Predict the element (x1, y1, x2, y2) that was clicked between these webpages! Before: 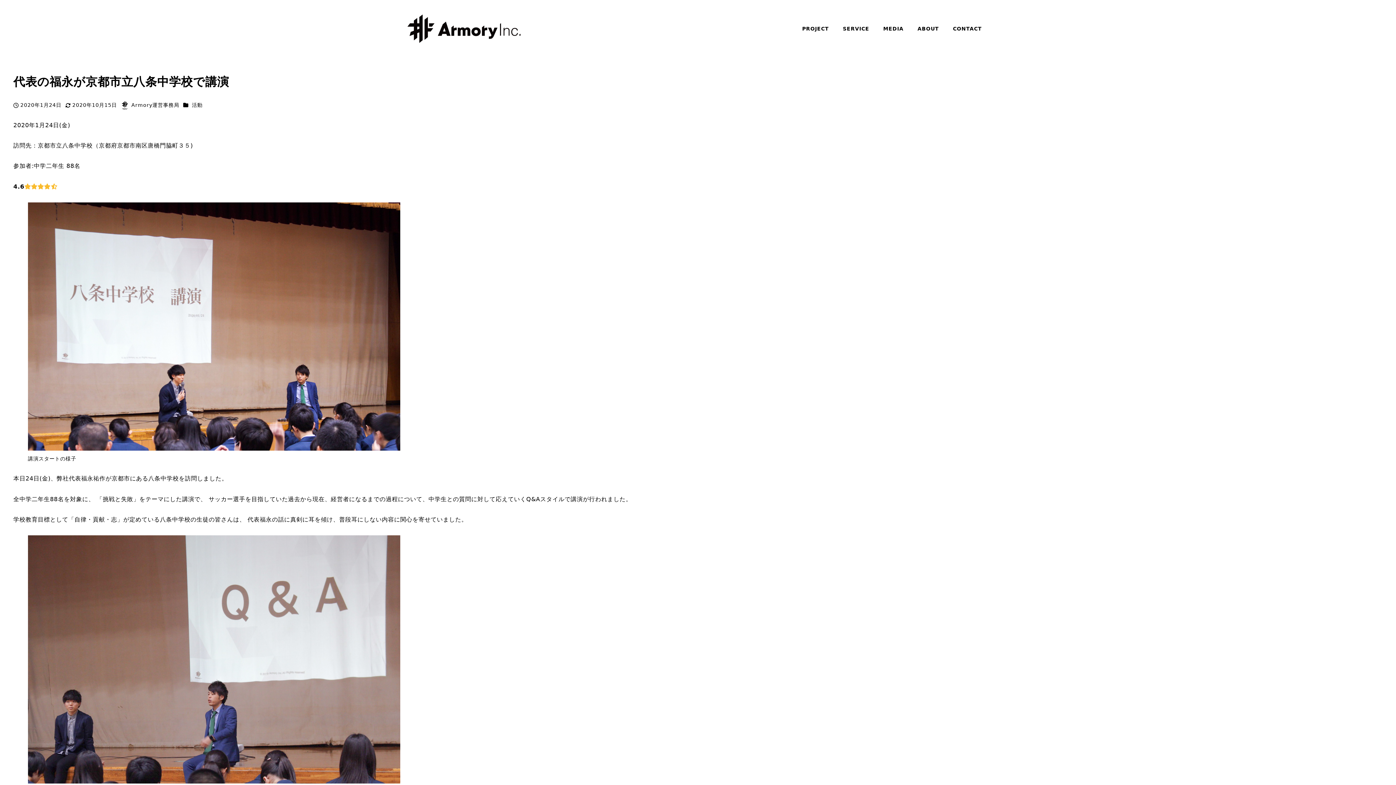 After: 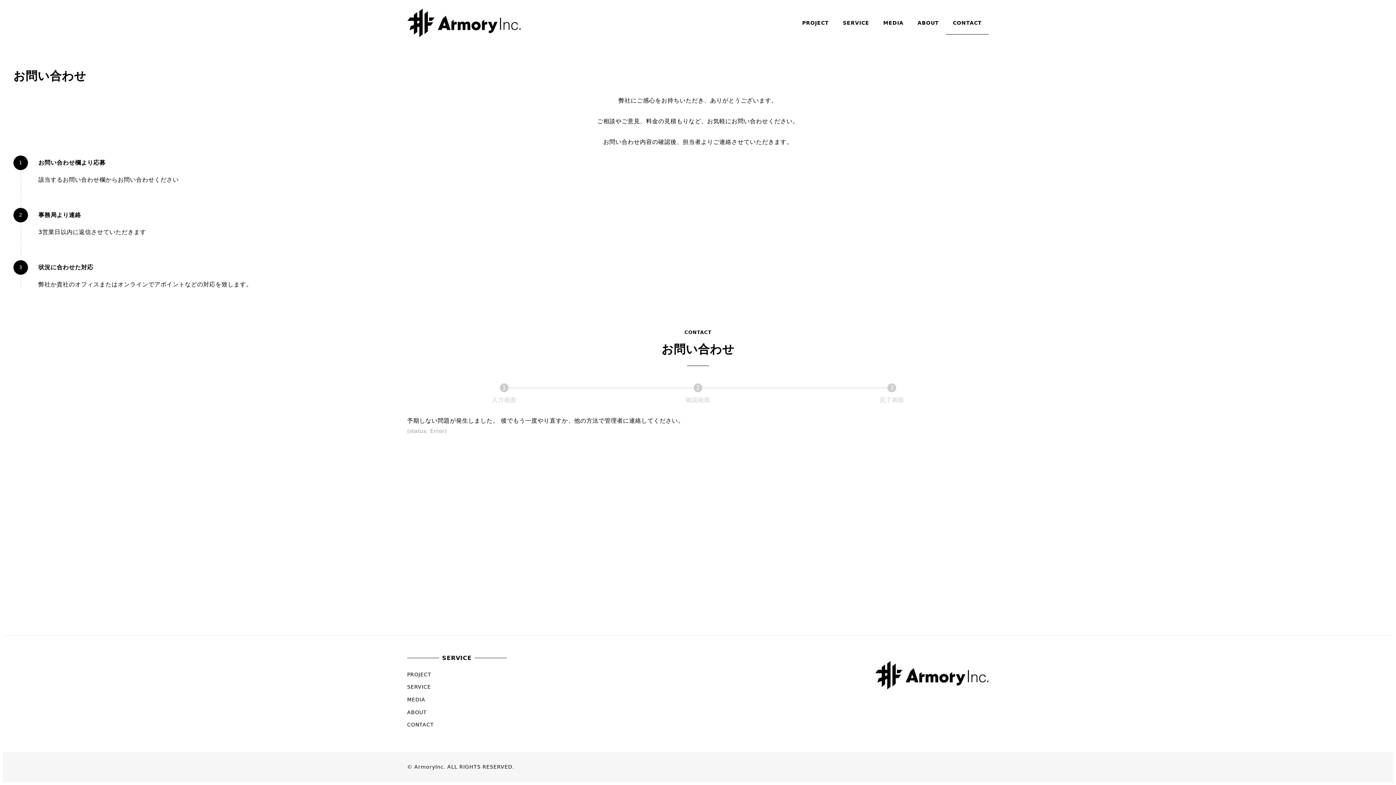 Action: bbox: (946, 17, 989, 40) label: CONTACT